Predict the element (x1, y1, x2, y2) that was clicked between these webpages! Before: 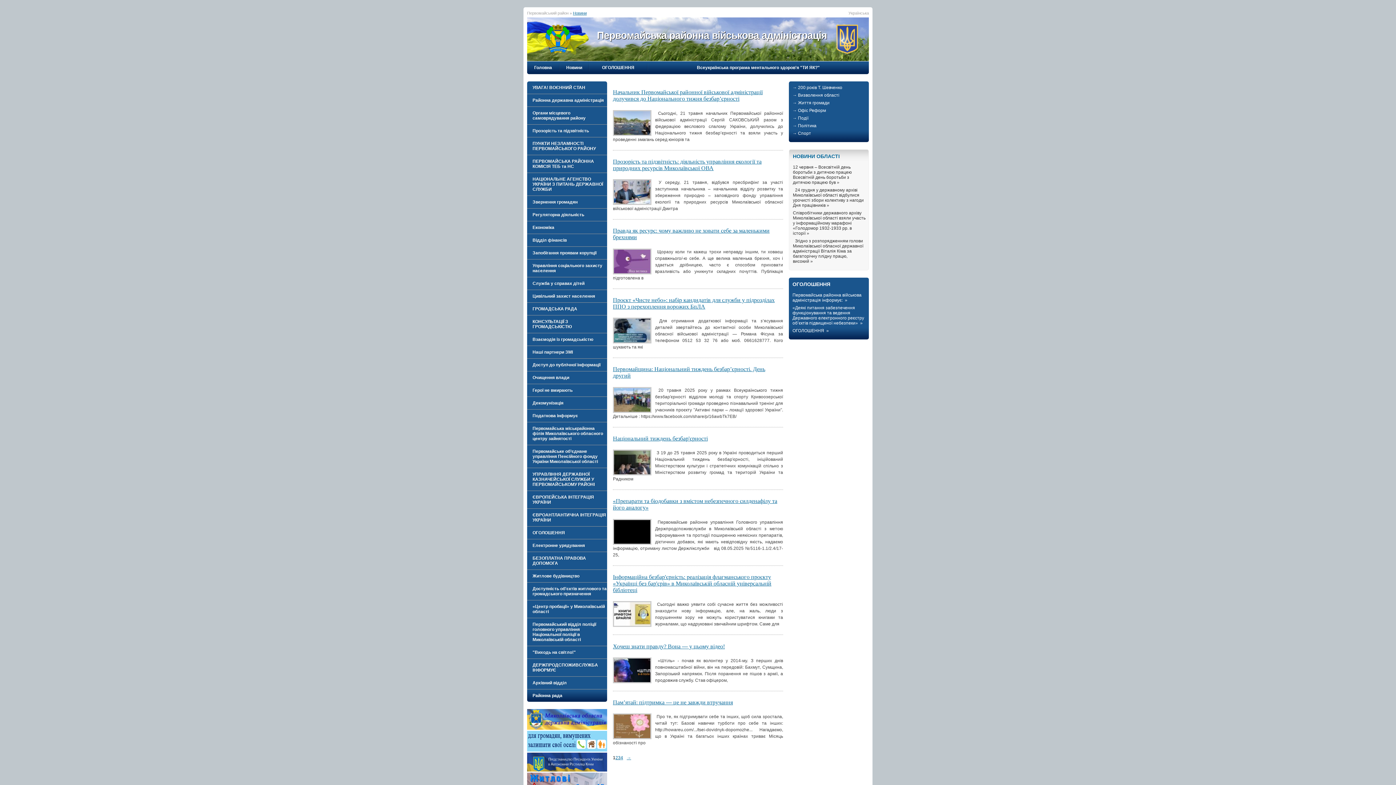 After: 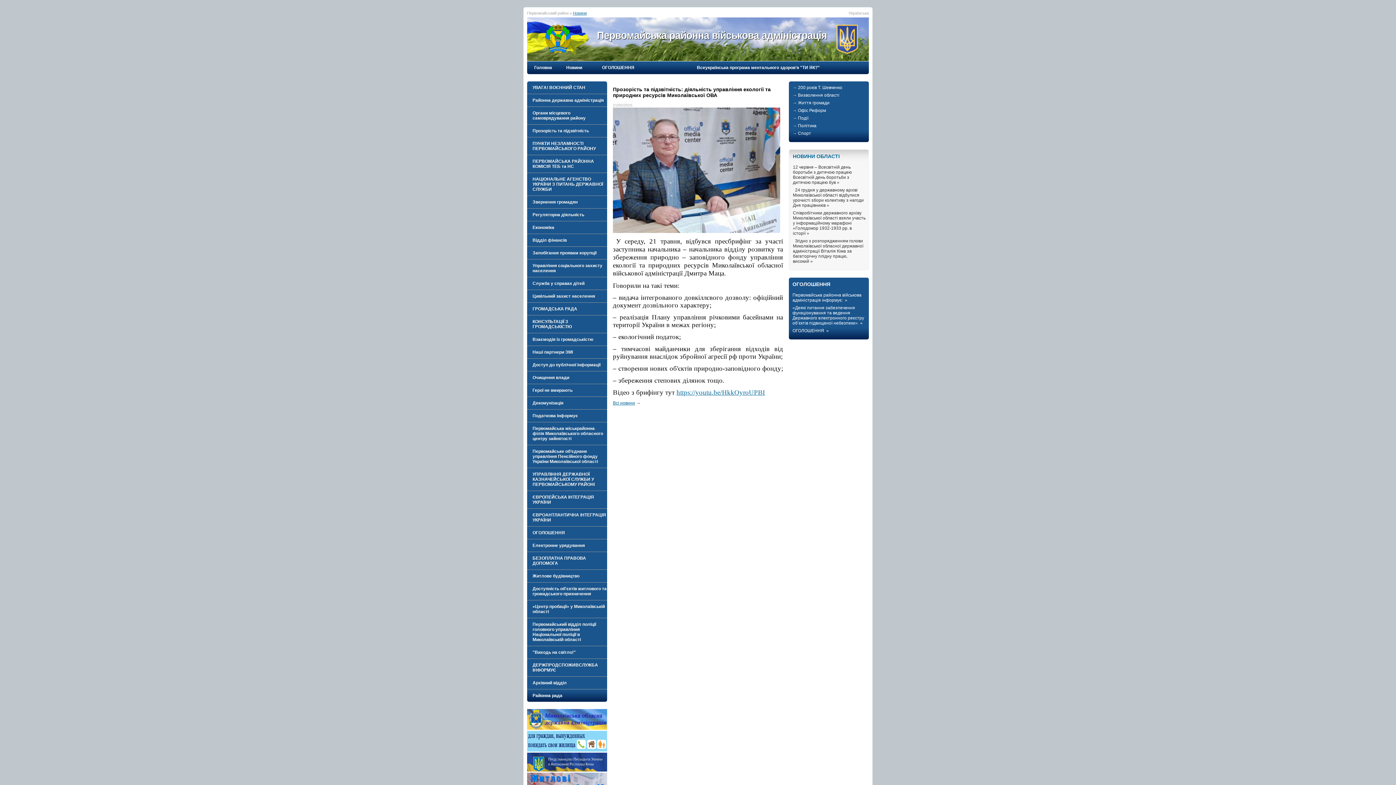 Action: label: Прозорість та підзвітність: діяльність управління екології та природних ресурсів Миколаївської ОВА bbox: (613, 158, 761, 171)